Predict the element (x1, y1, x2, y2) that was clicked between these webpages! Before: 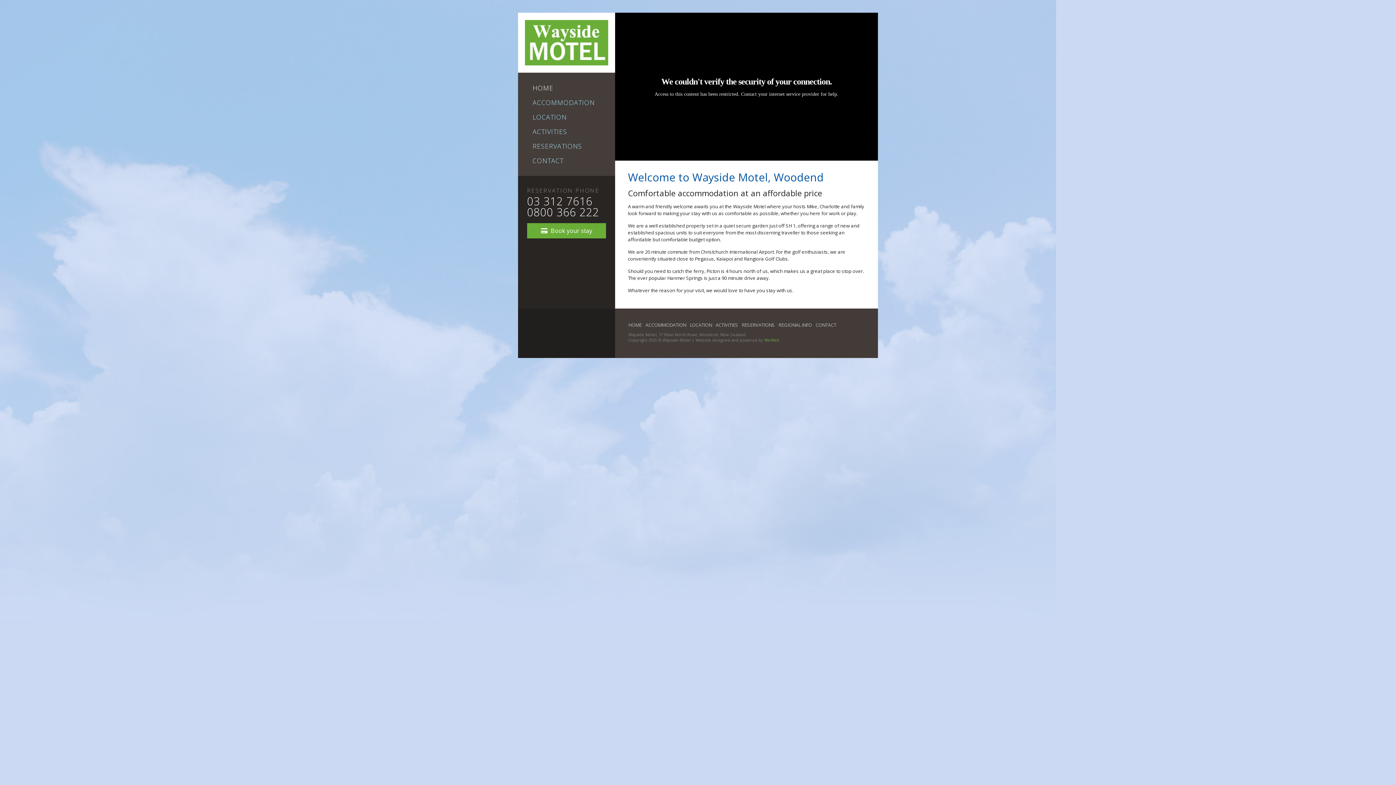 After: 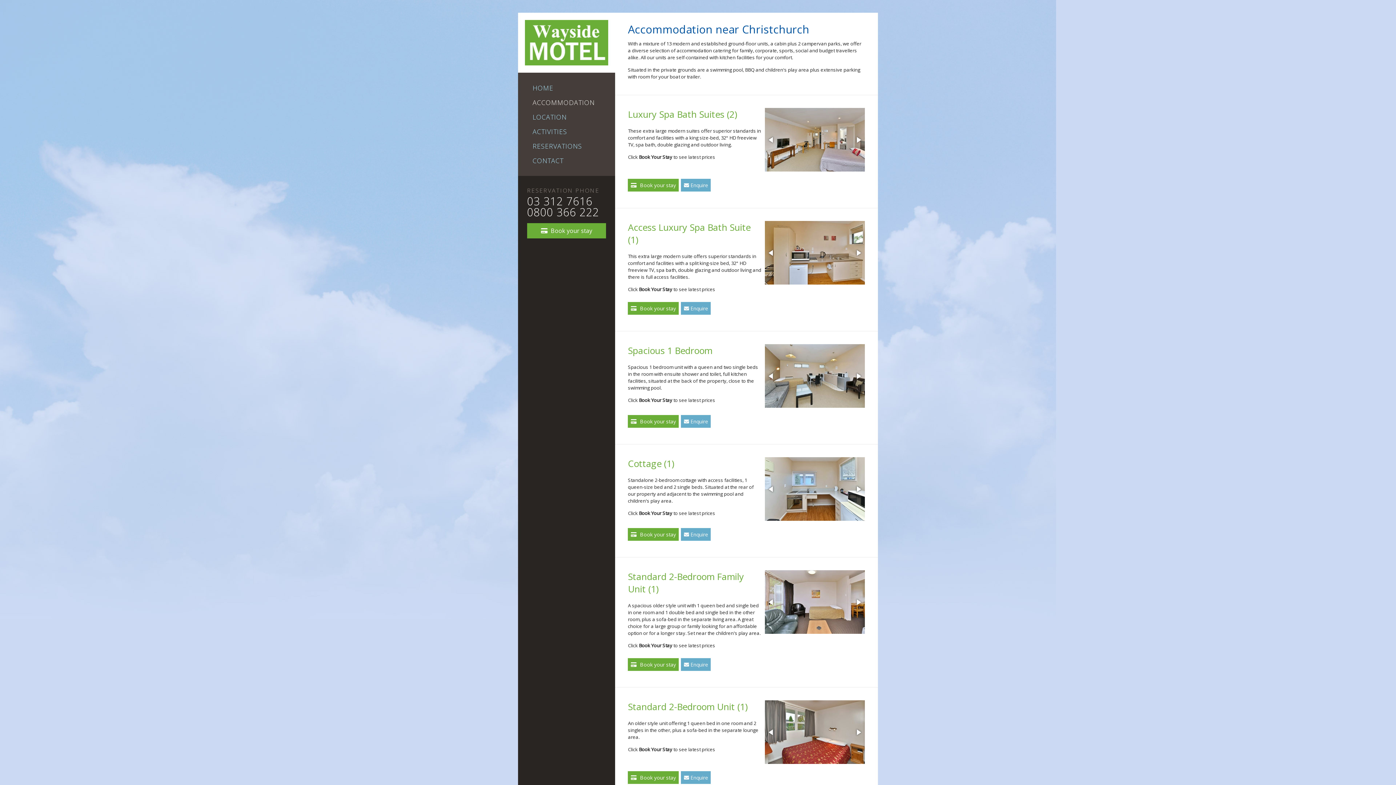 Action: bbox: (529, 95, 603, 109) label: ACCOMMODATION